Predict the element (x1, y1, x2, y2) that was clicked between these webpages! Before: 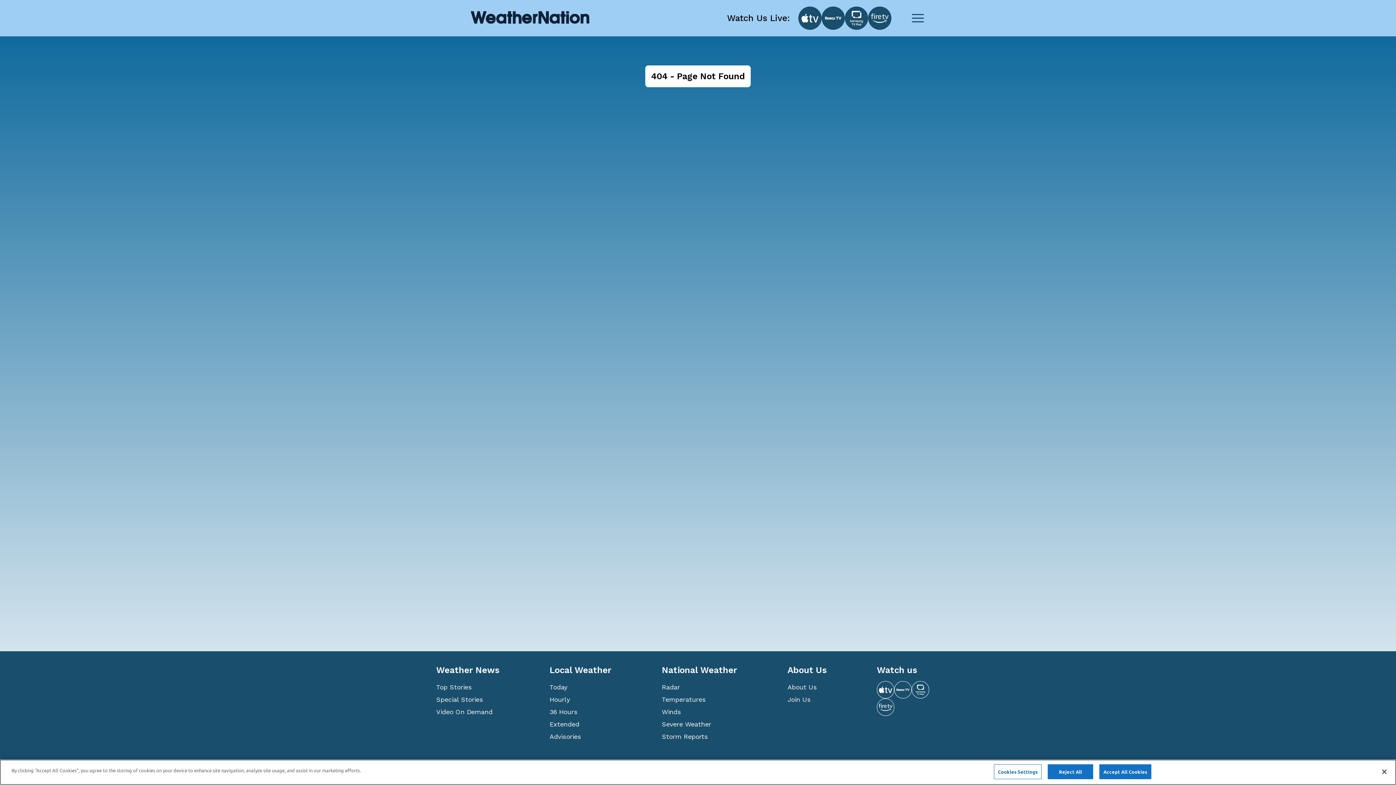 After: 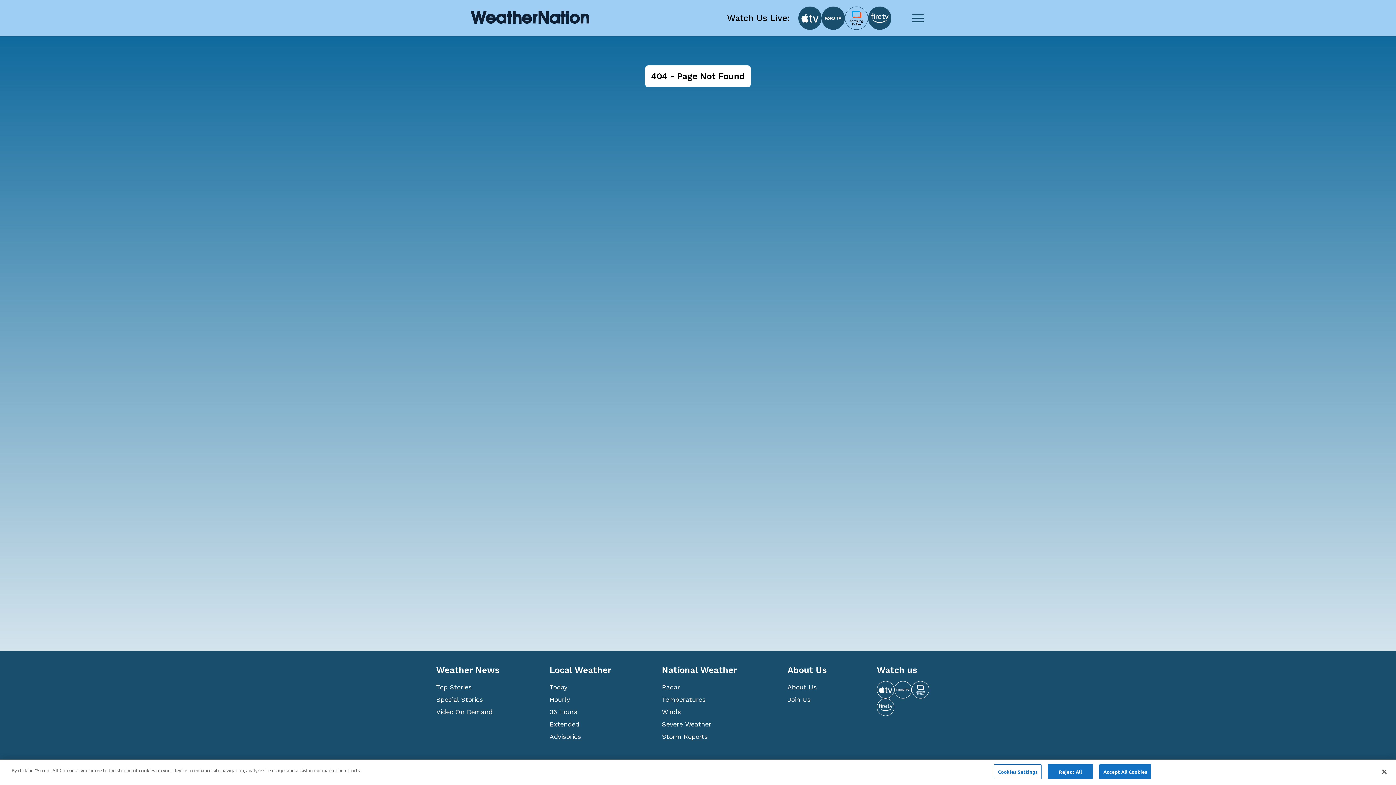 Action: bbox: (845, 6, 868, 29)